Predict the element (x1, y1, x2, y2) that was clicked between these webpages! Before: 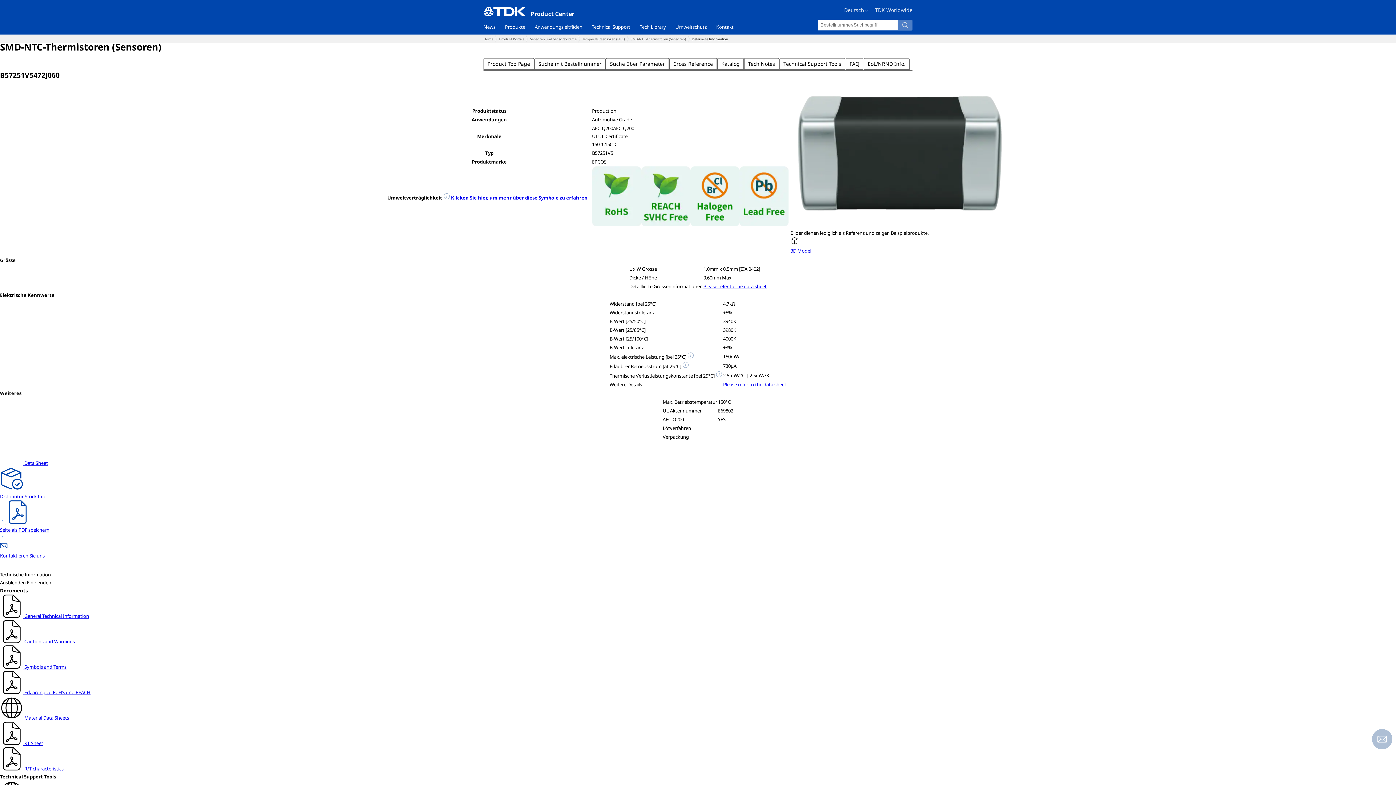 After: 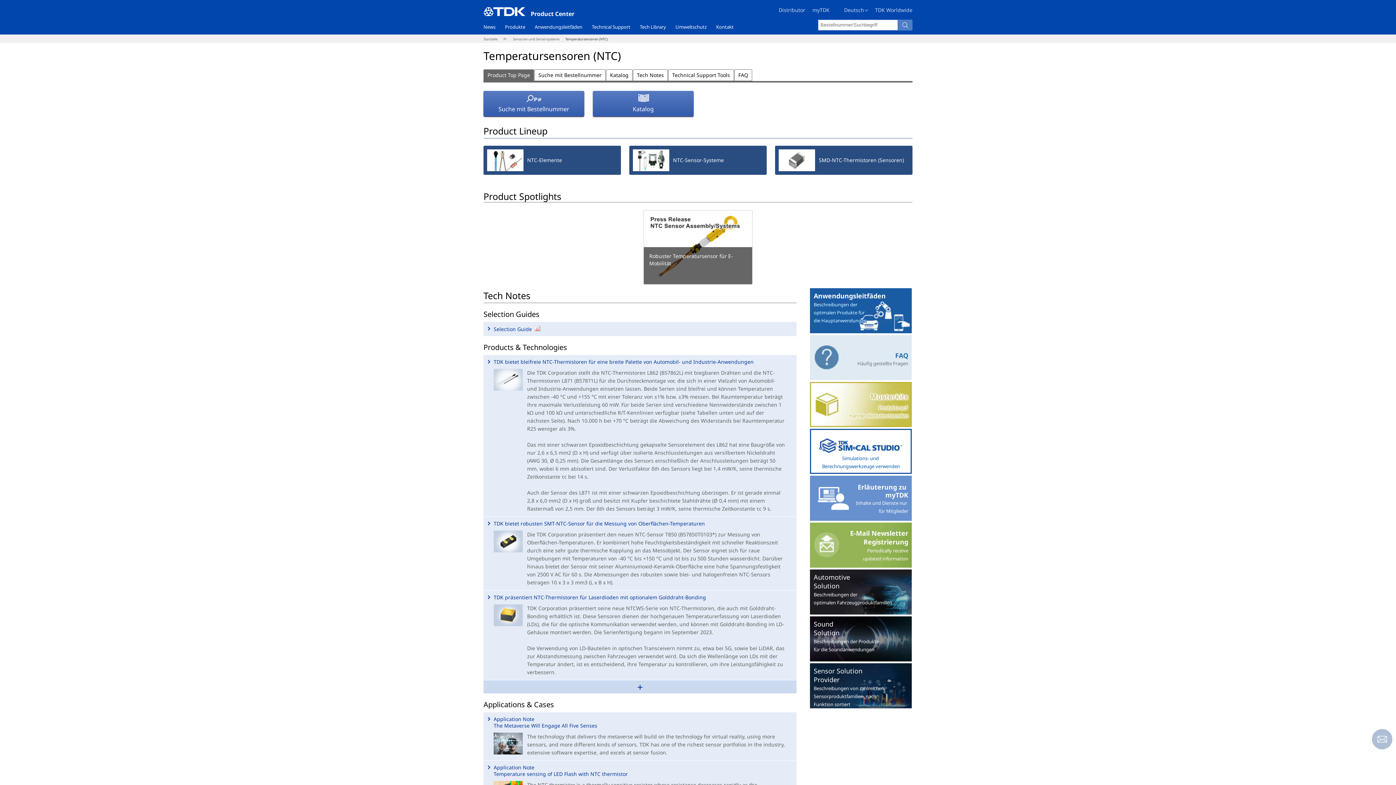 Action: label: Temperatursensoren (NTC) bbox: (582, 35, 625, 42)